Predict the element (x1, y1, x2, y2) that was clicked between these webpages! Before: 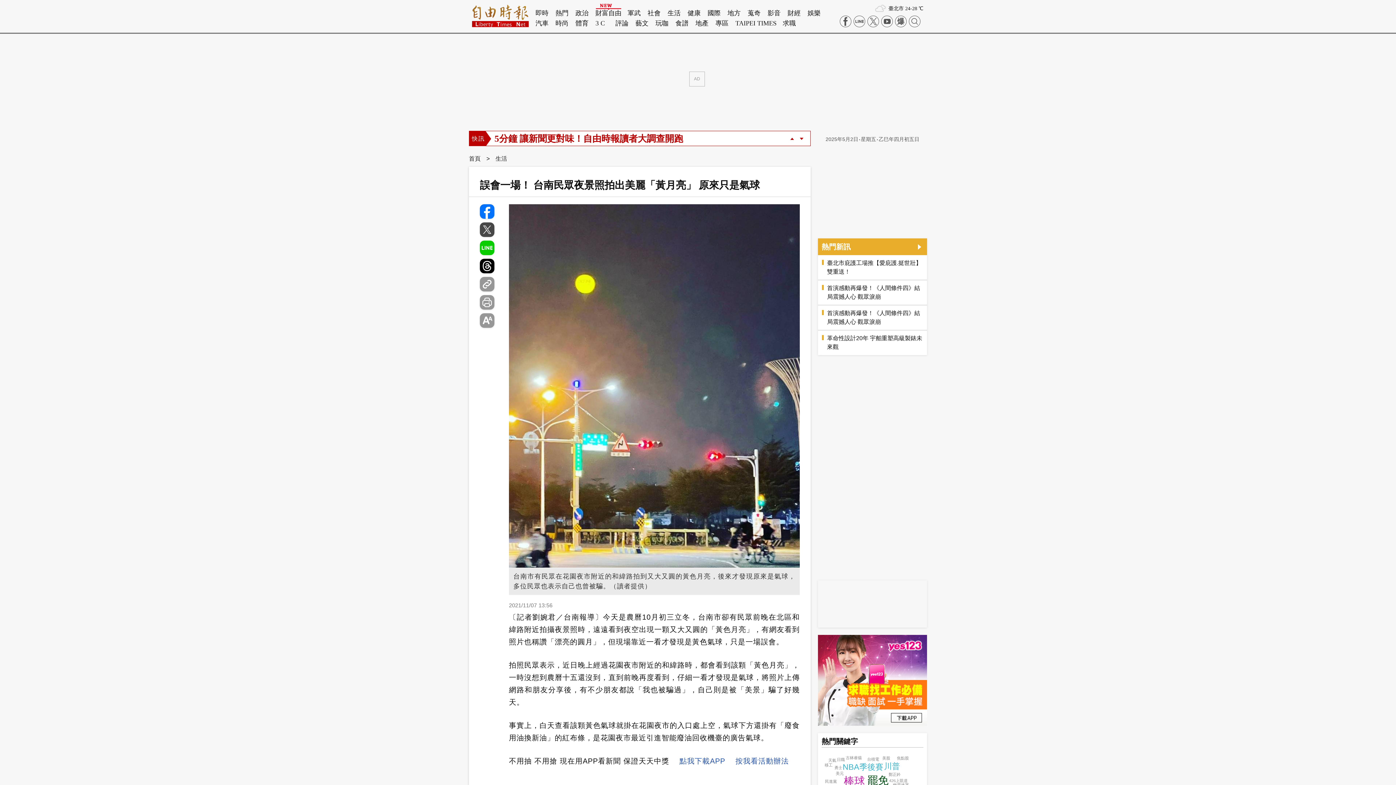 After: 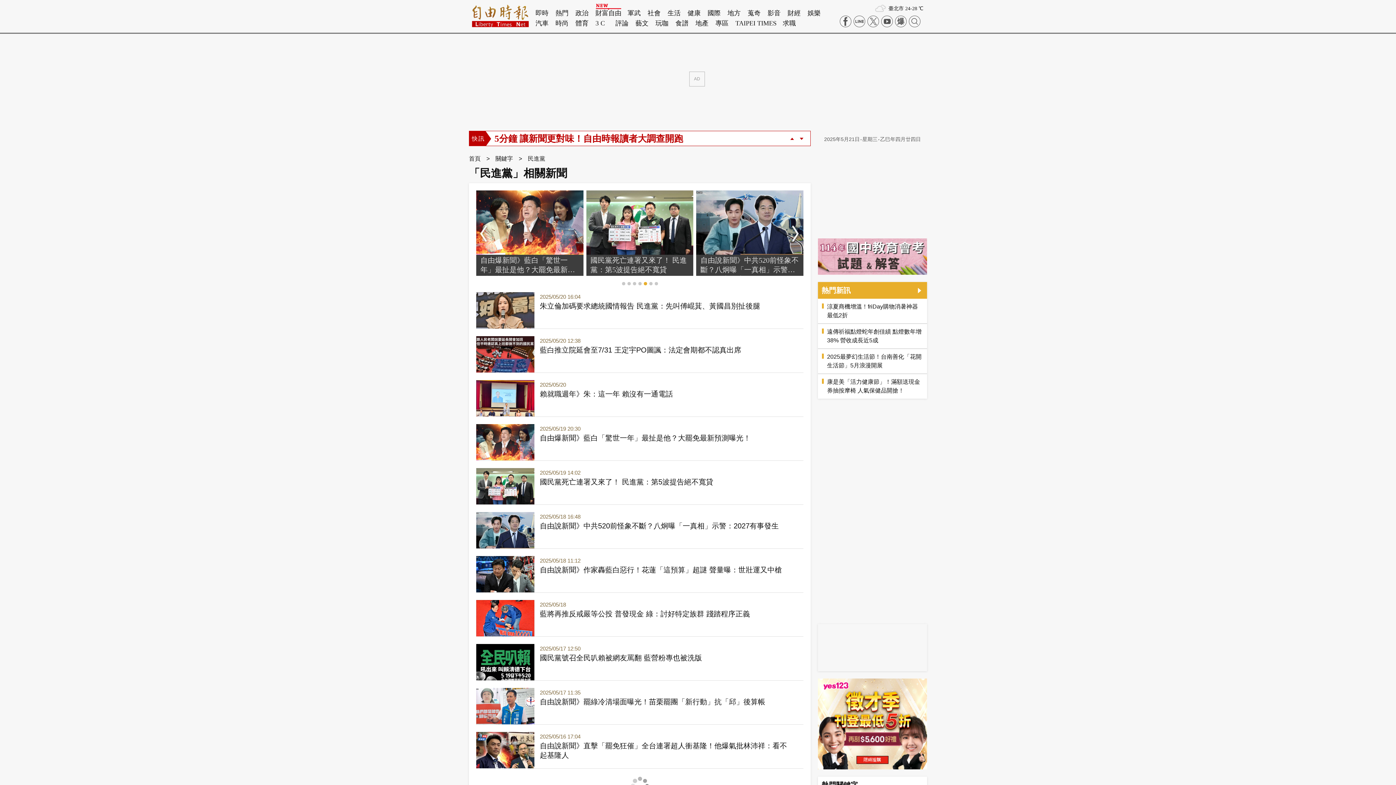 Action: bbox: (825, 779, 837, 783) label: 民進黨